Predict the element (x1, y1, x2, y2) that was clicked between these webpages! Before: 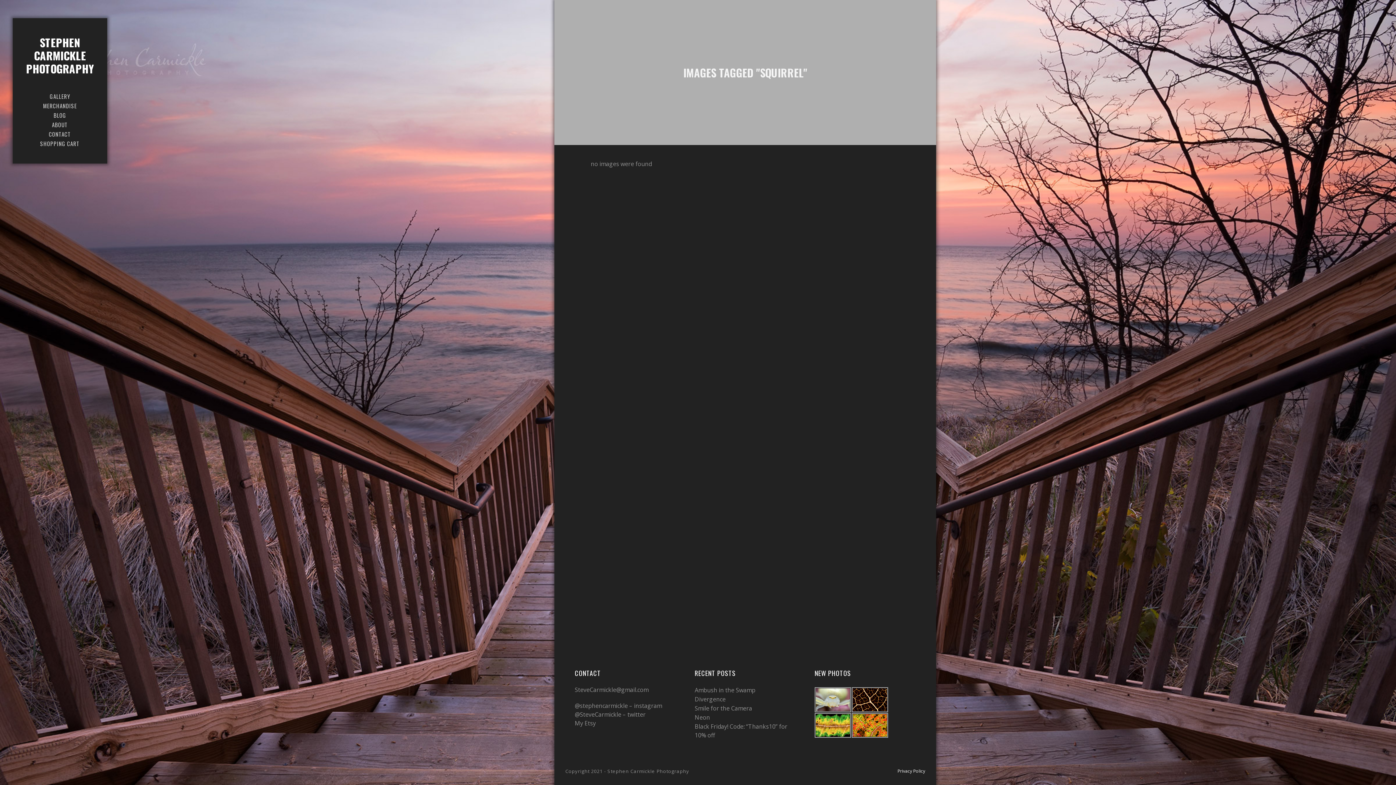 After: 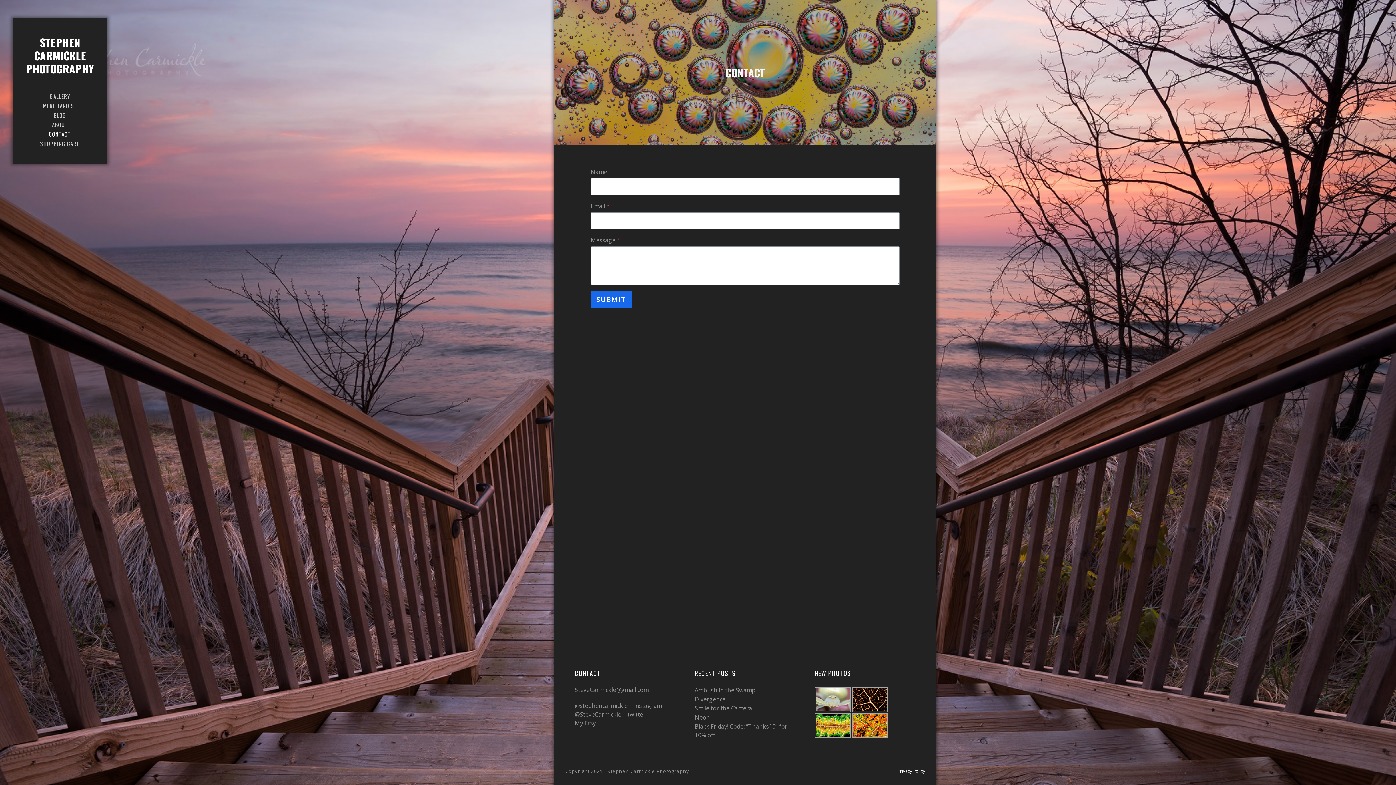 Action: label: CONTACT bbox: (12, 129, 107, 138)